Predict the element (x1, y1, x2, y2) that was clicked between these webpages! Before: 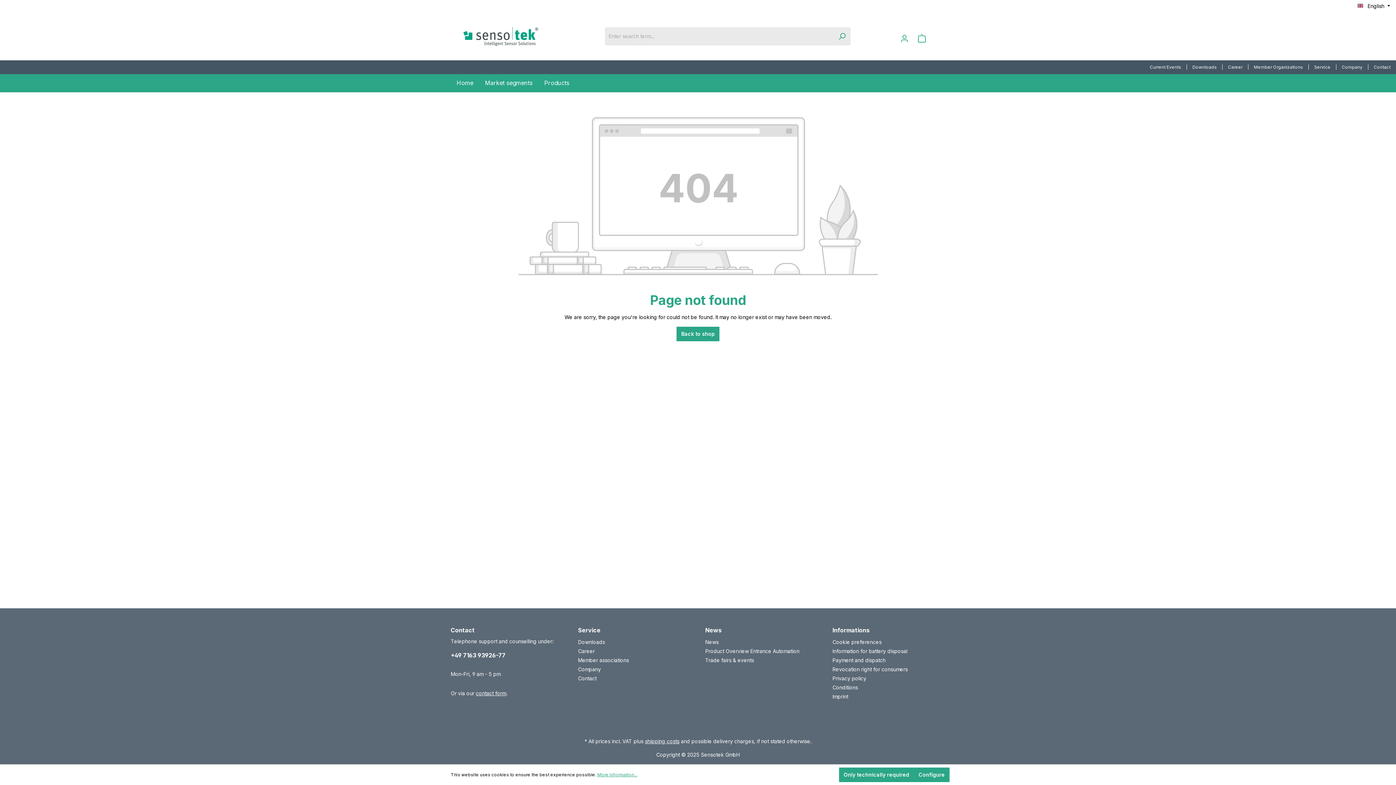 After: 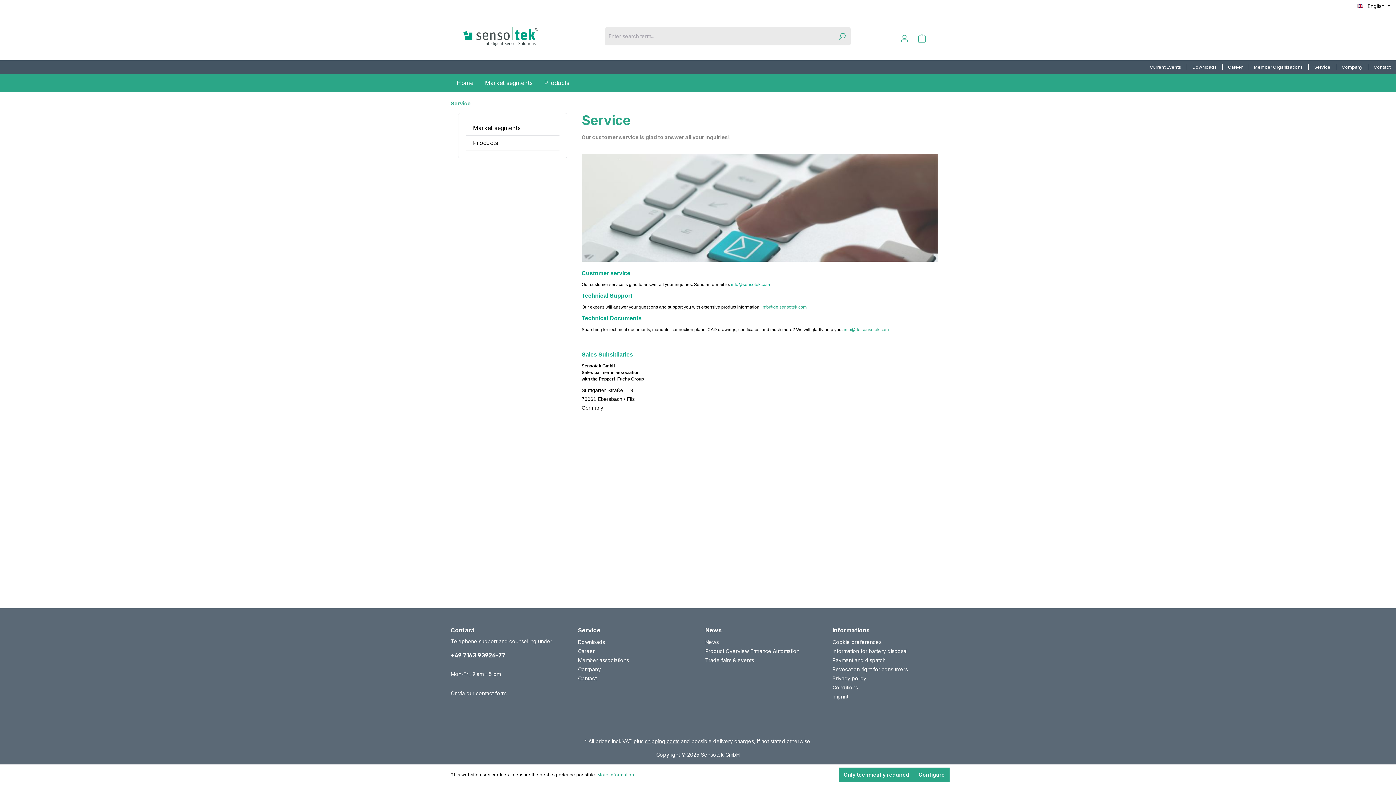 Action: label: Service bbox: (578, 626, 600, 634)